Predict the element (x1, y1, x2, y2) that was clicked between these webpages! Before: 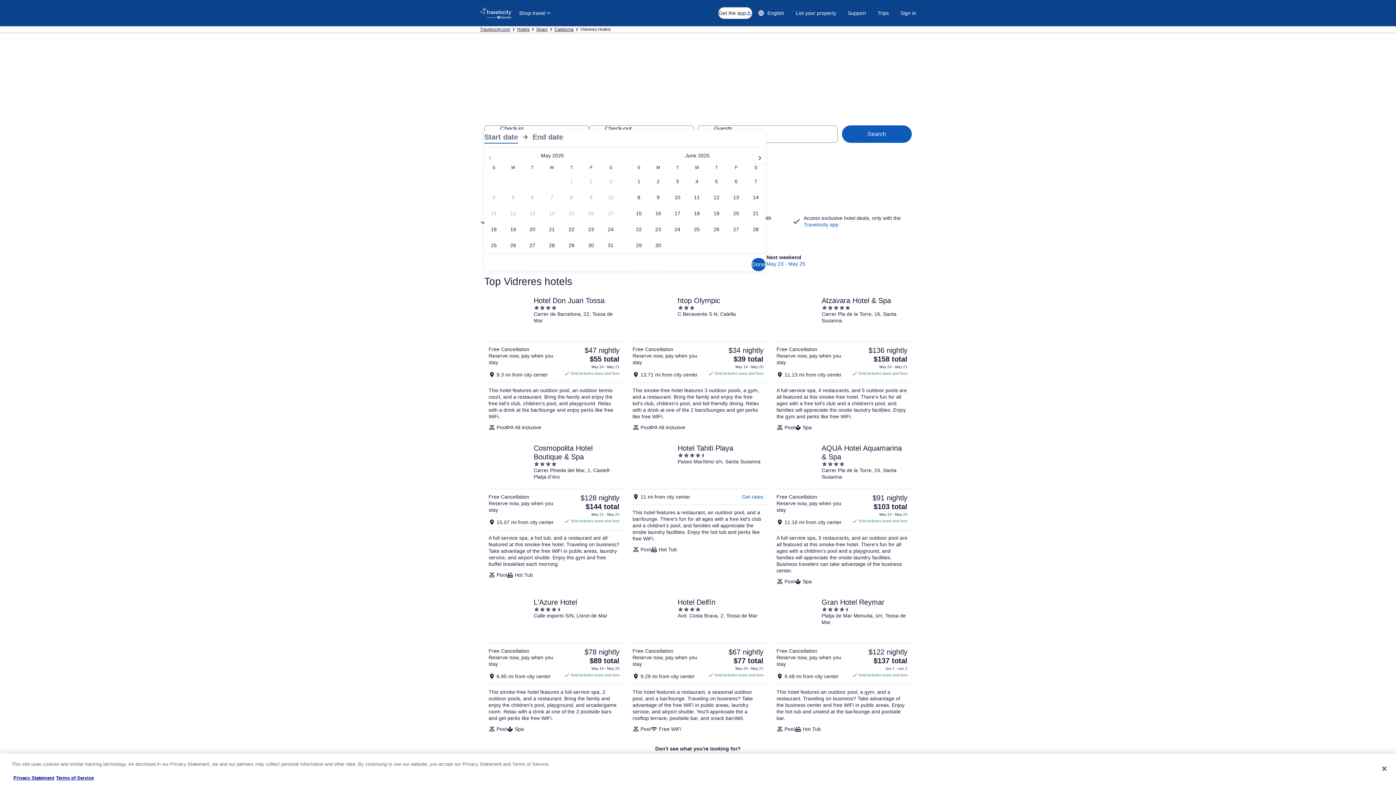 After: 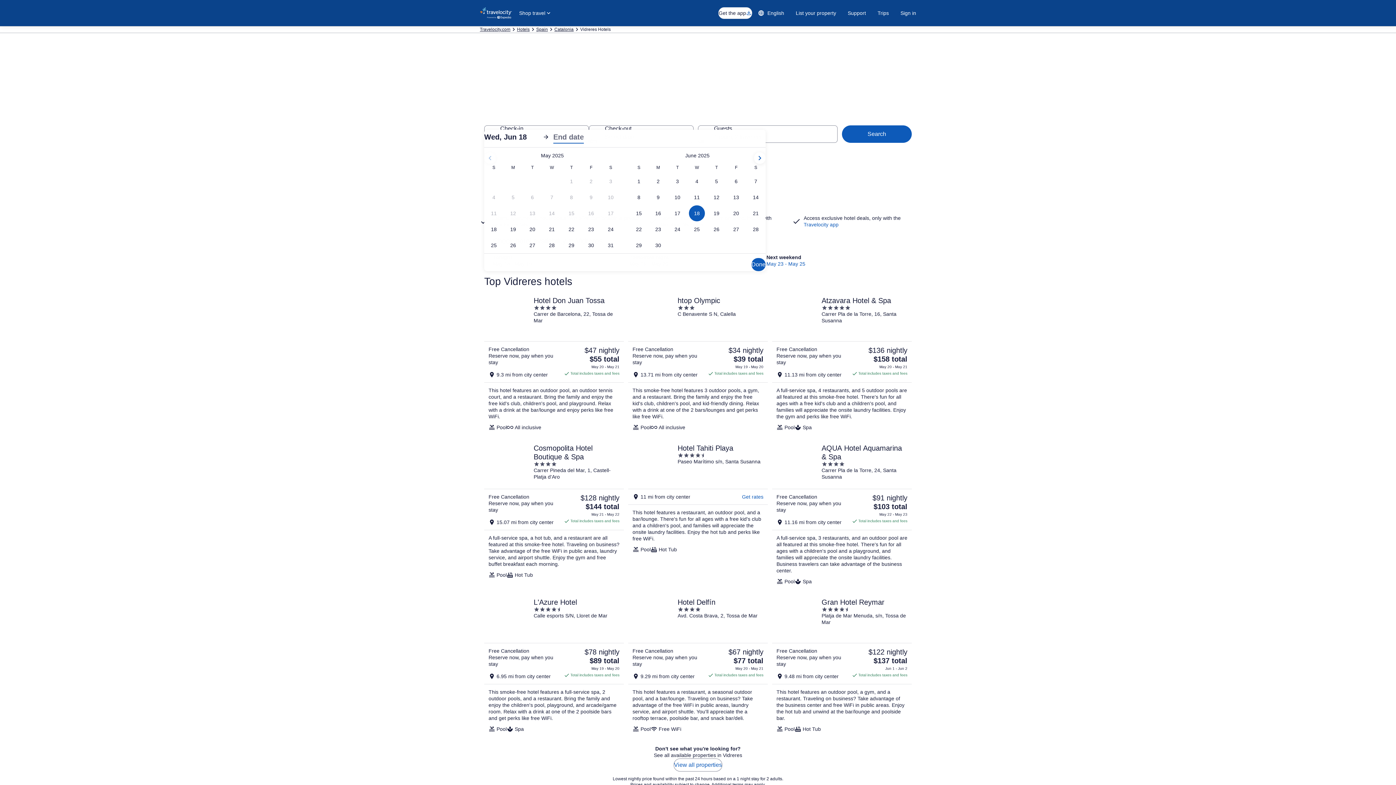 Action: label: Jun 18, 2025 bbox: (687, 205, 706, 221)